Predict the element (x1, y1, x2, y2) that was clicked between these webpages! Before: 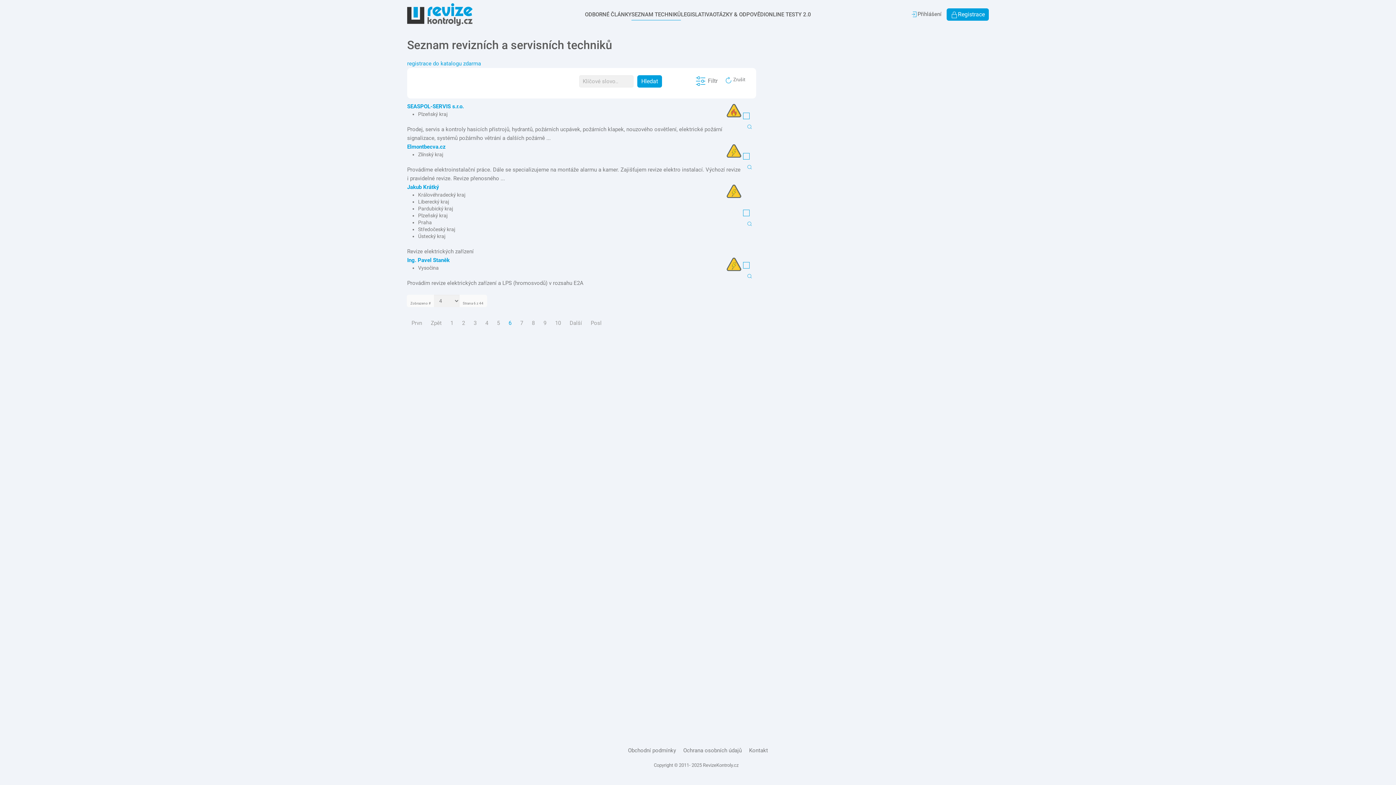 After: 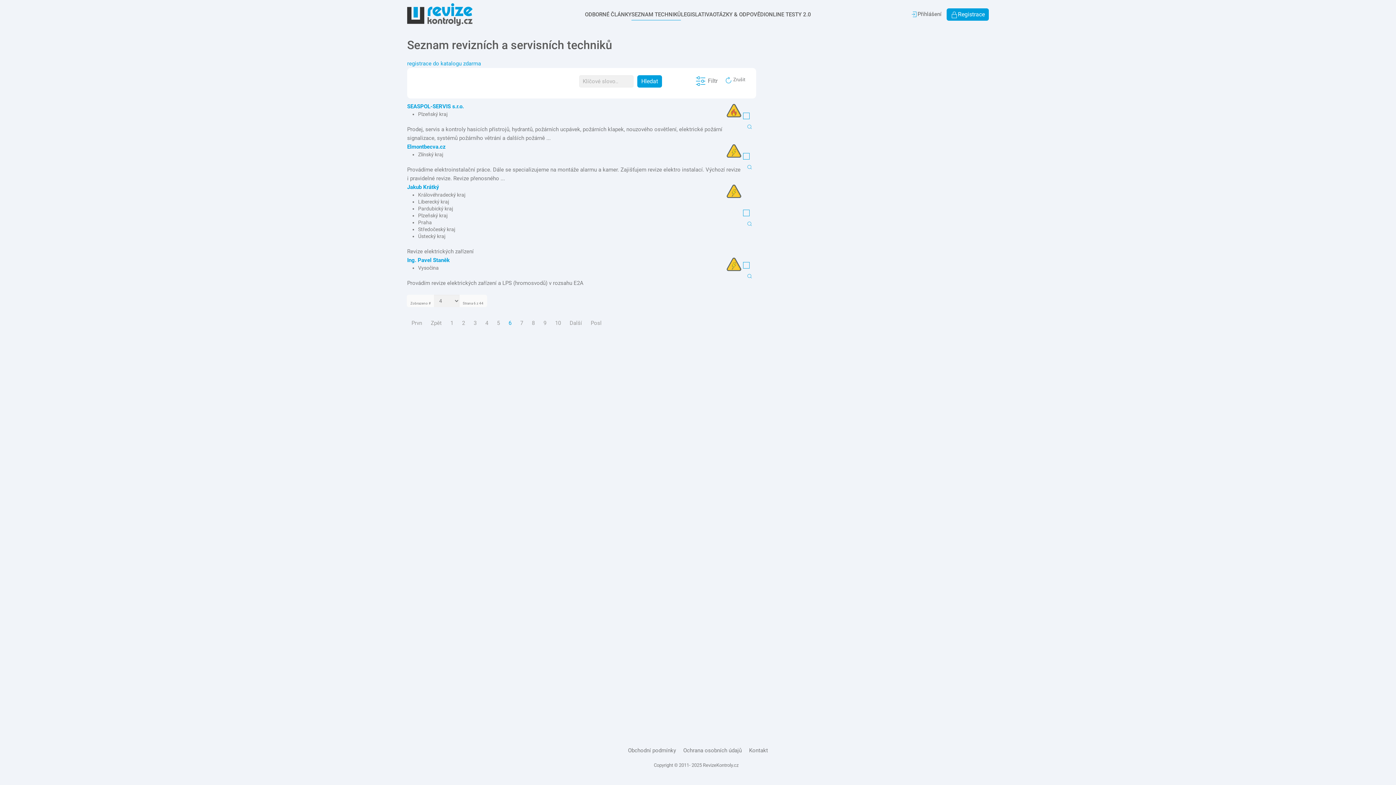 Action: bbox: (631, 0, 681, 29) label: SEZNAM TECHNIKŮ